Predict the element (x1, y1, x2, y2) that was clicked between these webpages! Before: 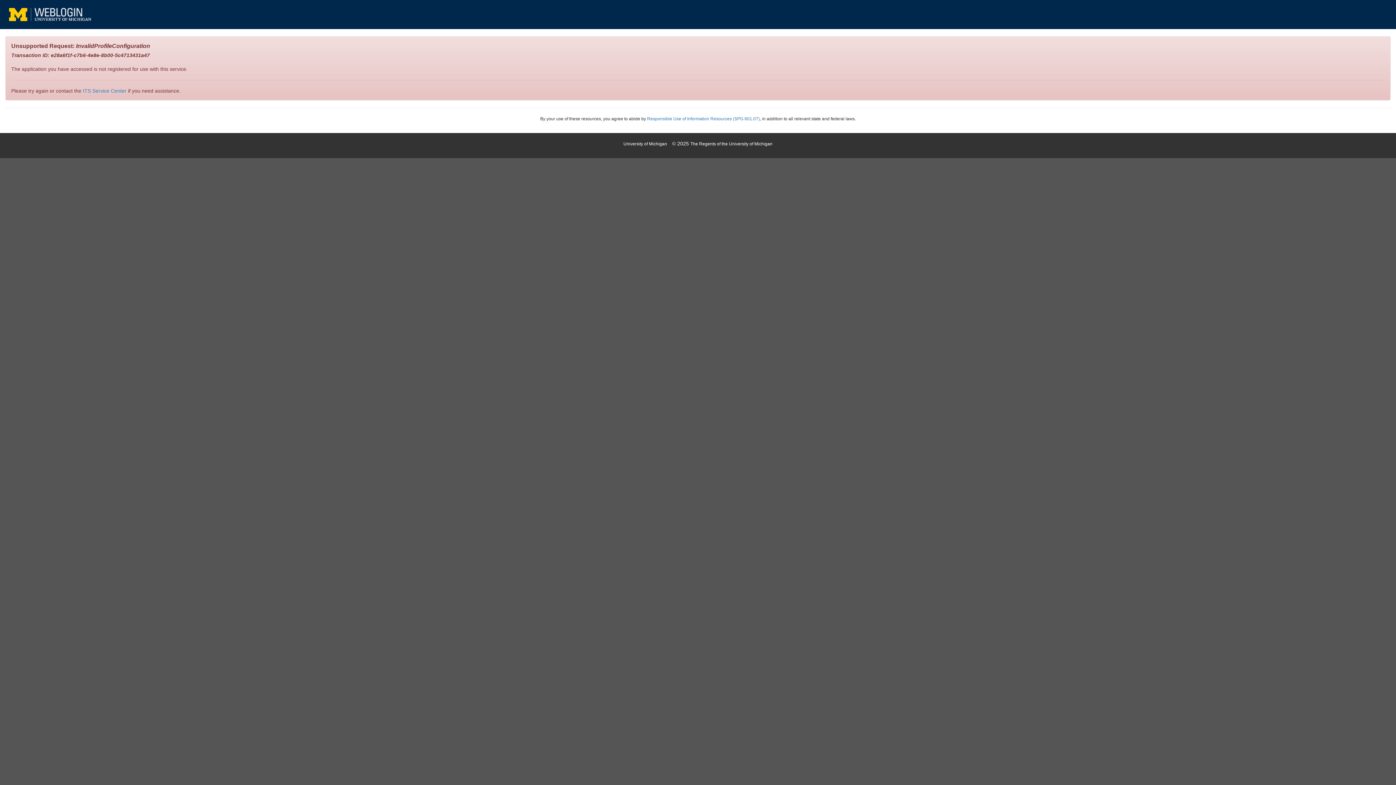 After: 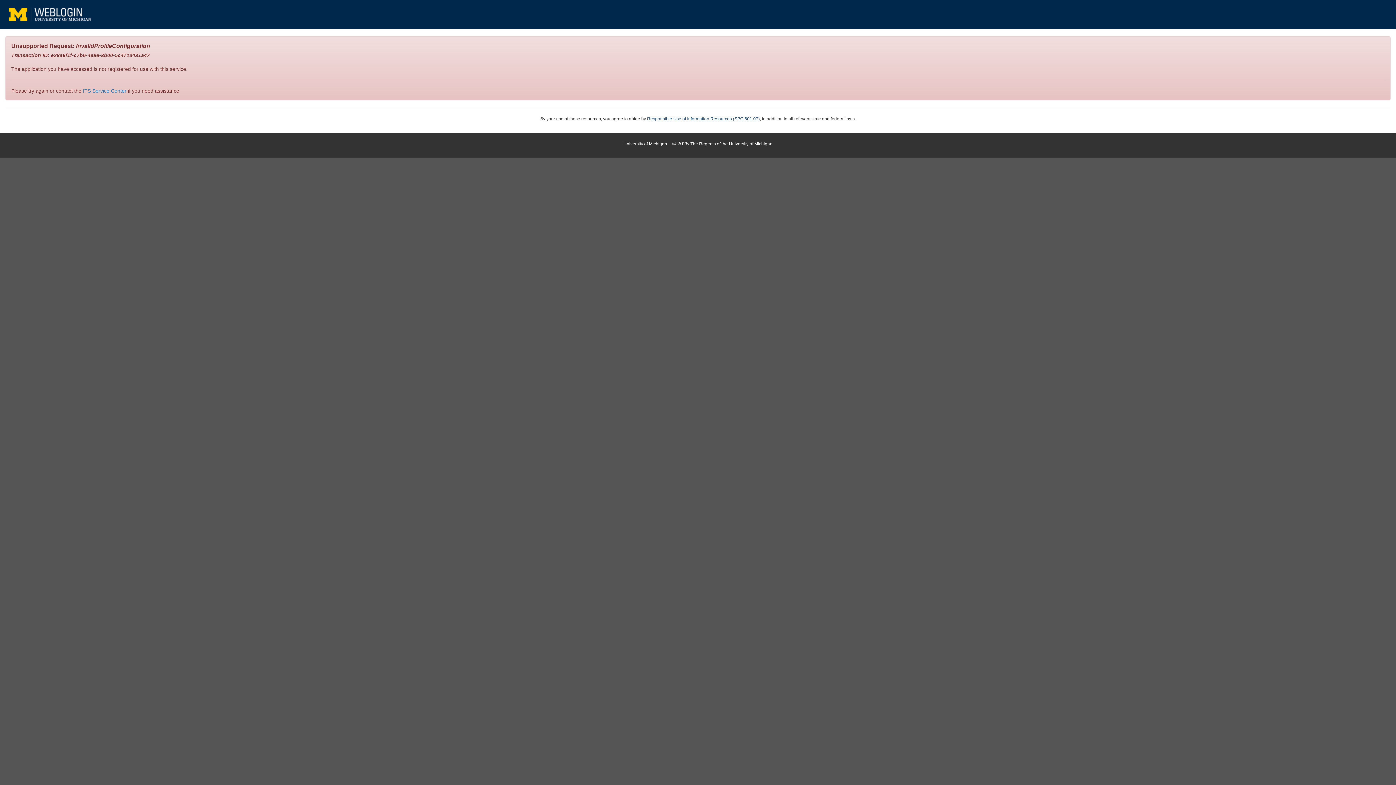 Action: bbox: (647, 116, 760, 121) label: Responsible Use of Information Resources (SPG 601.07)